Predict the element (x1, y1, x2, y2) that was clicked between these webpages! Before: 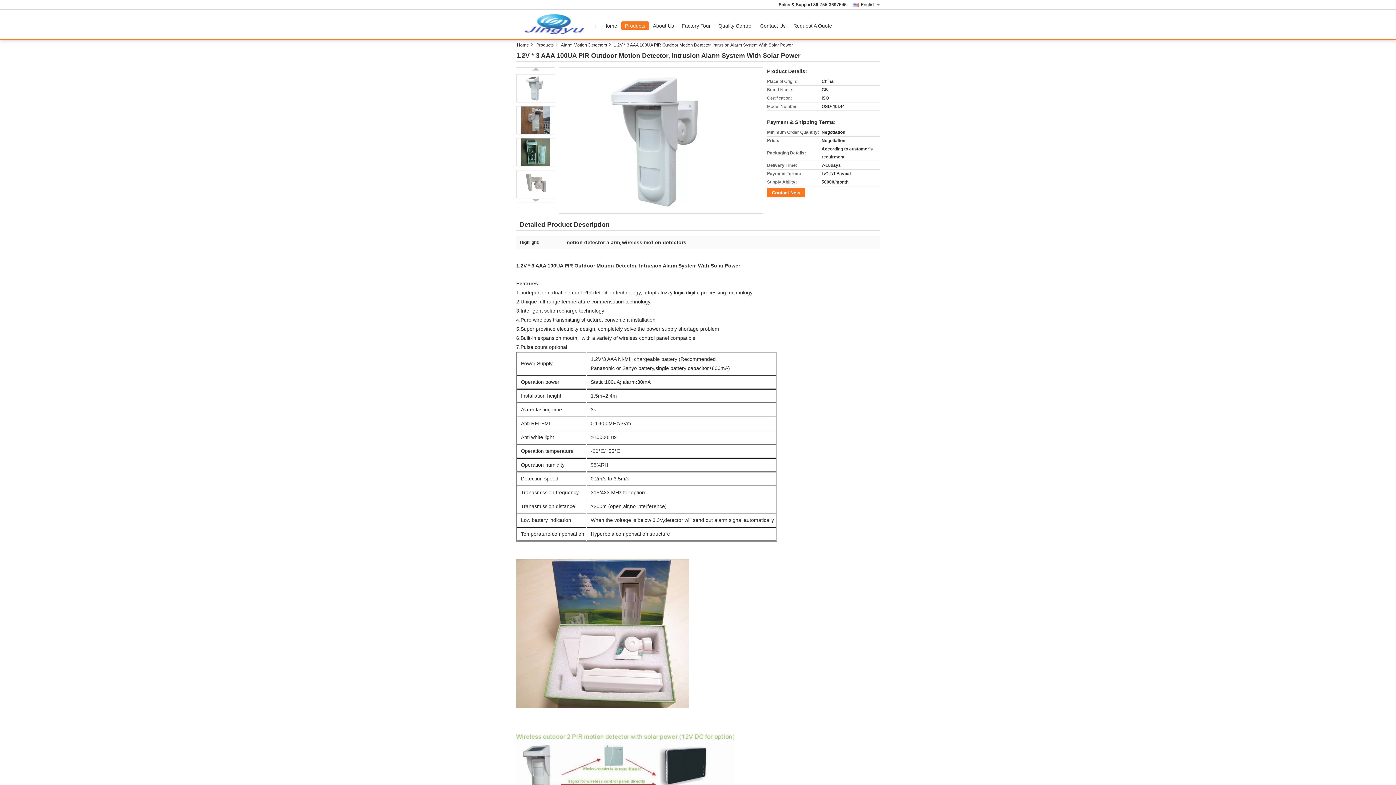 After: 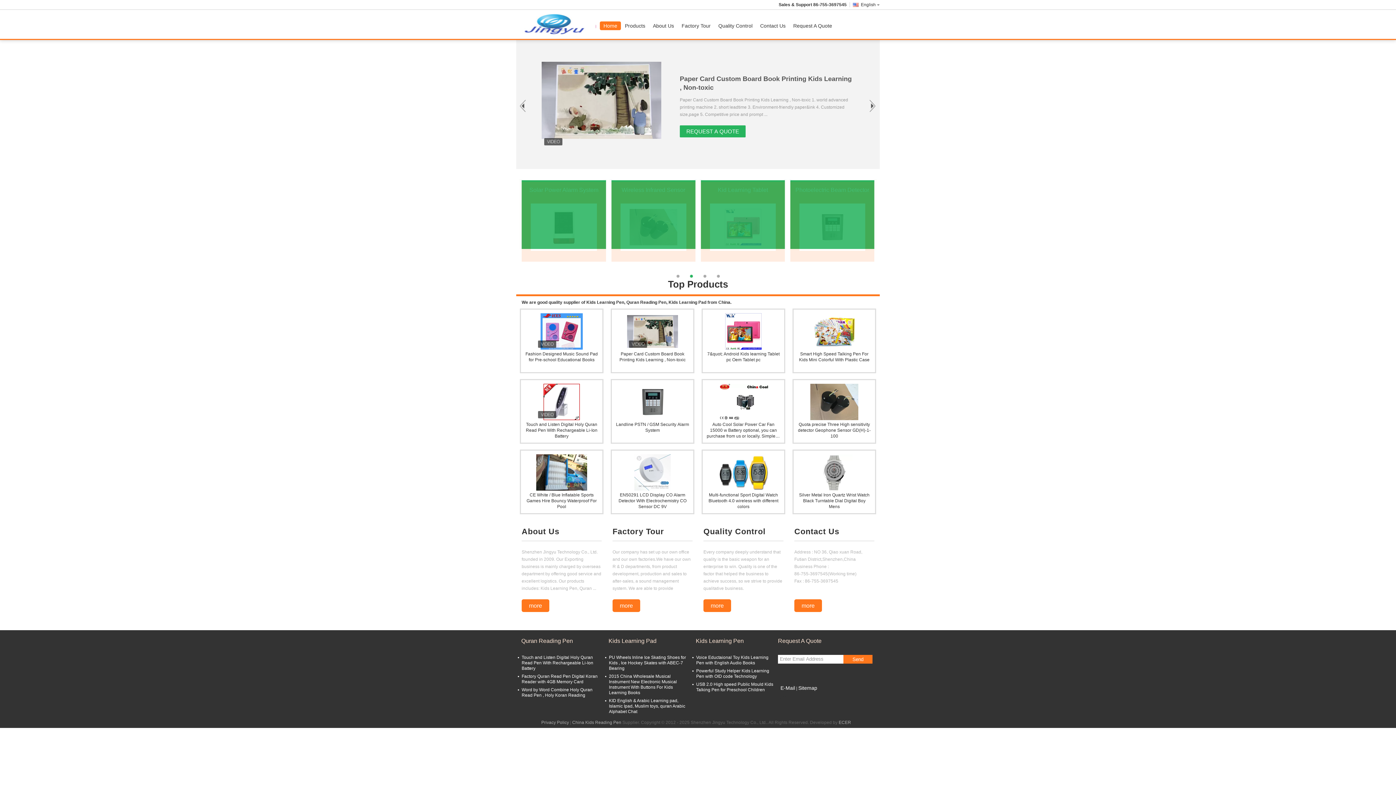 Action: bbox: (517, 41, 533, 48) label: Home